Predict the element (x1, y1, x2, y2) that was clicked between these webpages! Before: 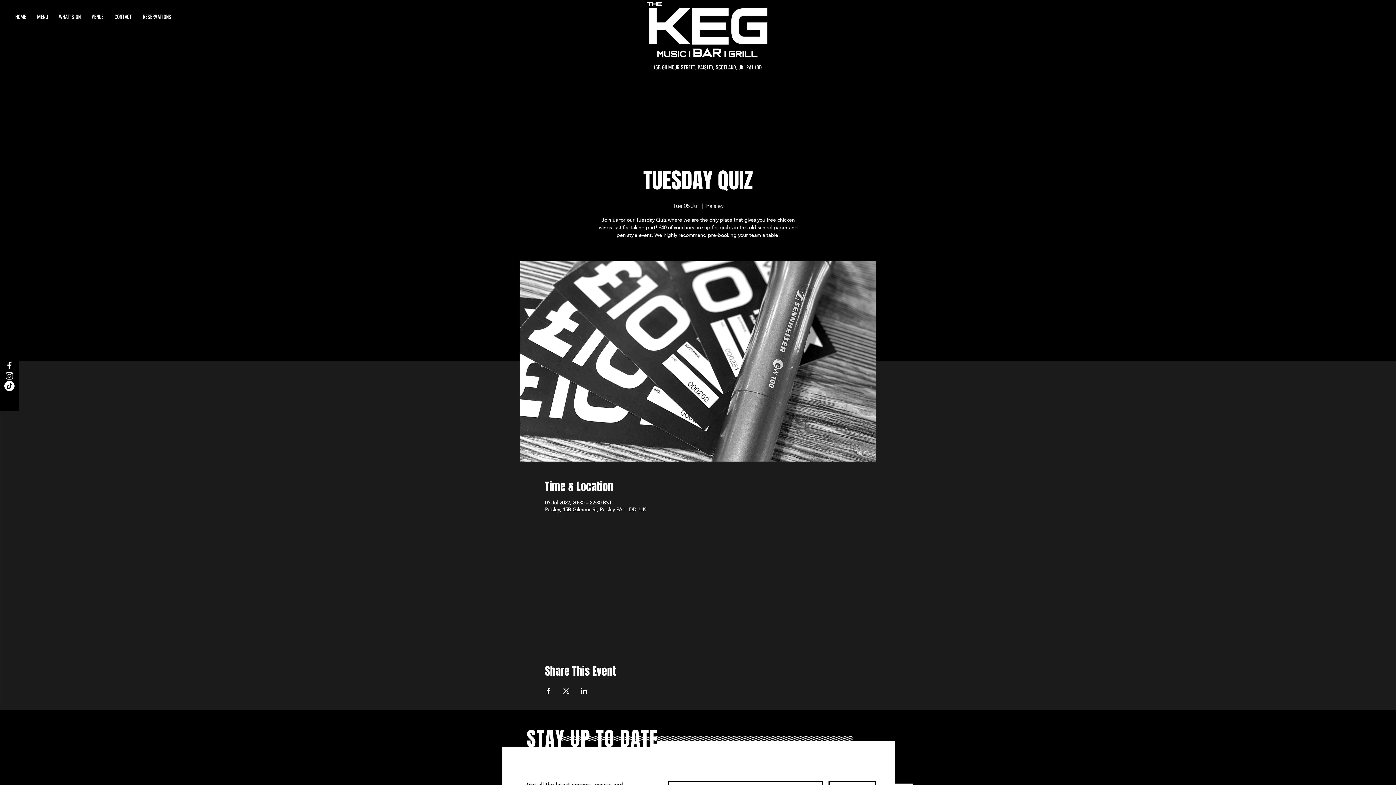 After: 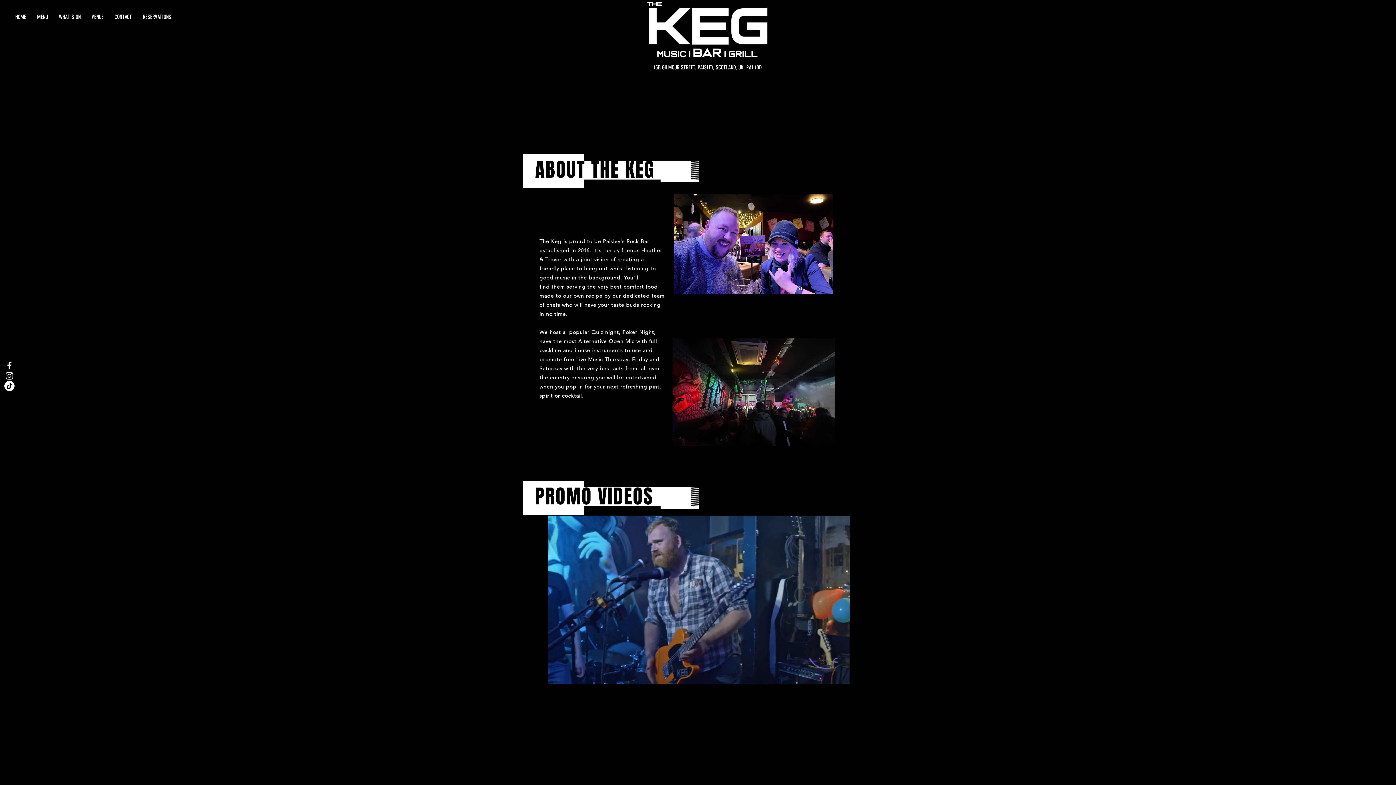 Action: bbox: (86, 8, 109, 26) label: VENUE